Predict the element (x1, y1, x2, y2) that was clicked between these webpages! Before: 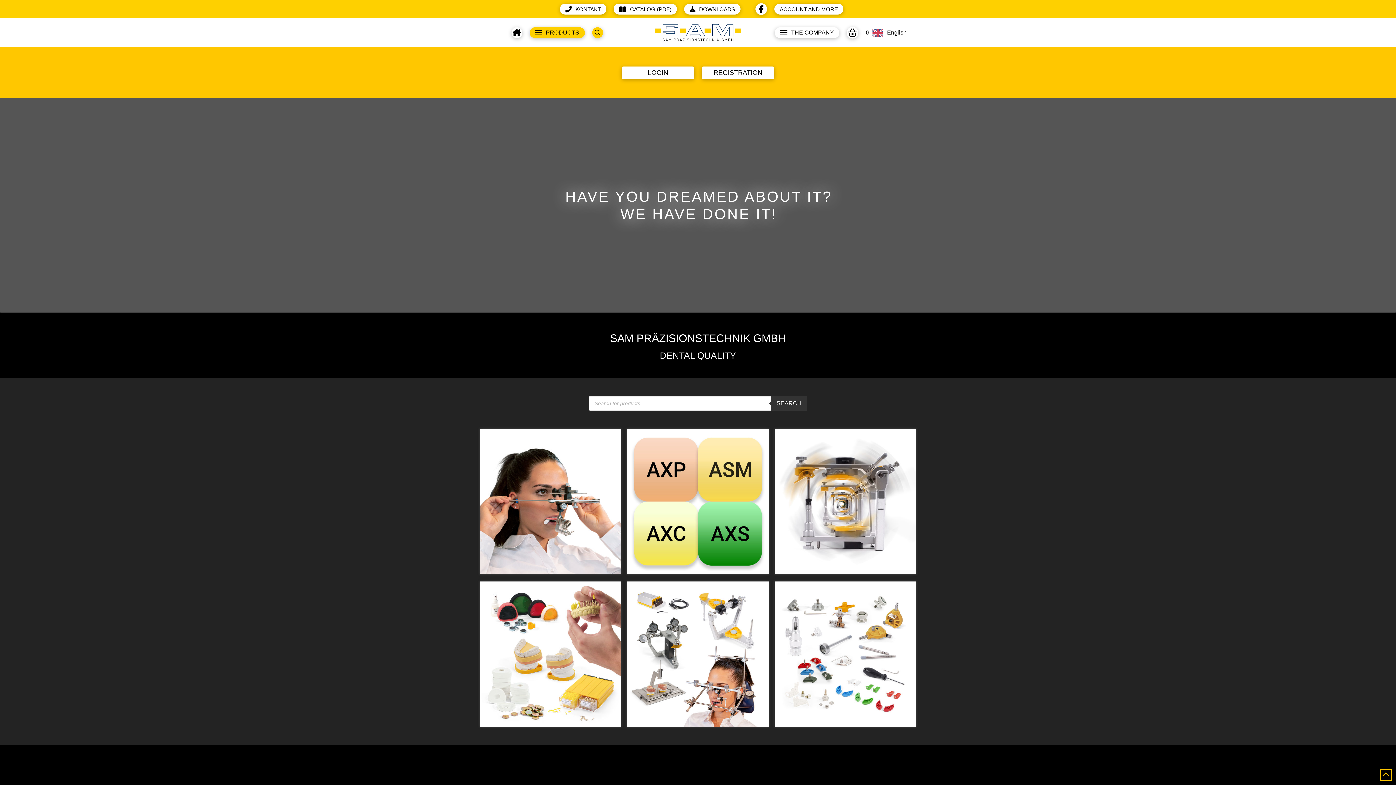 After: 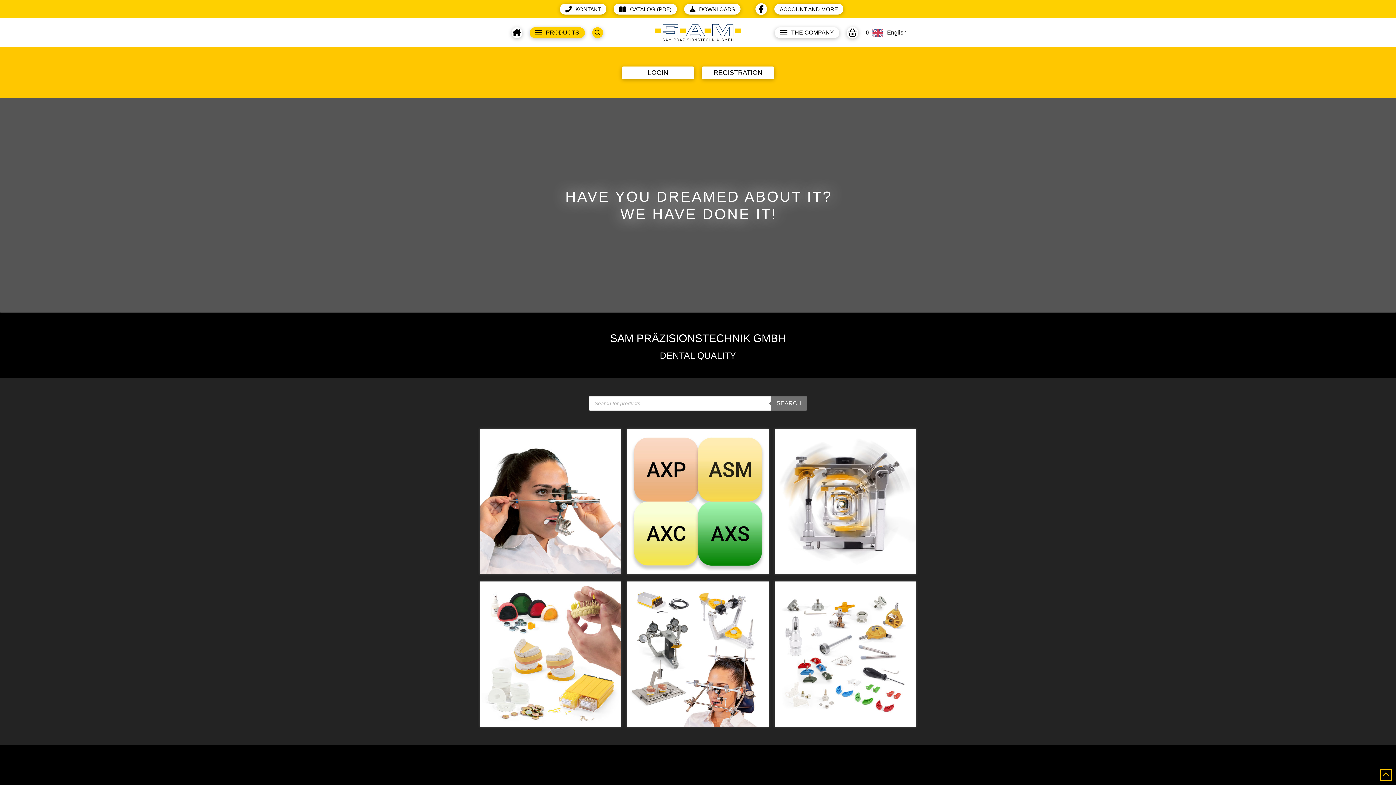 Action: bbox: (771, 396, 807, 410) label: Suchen